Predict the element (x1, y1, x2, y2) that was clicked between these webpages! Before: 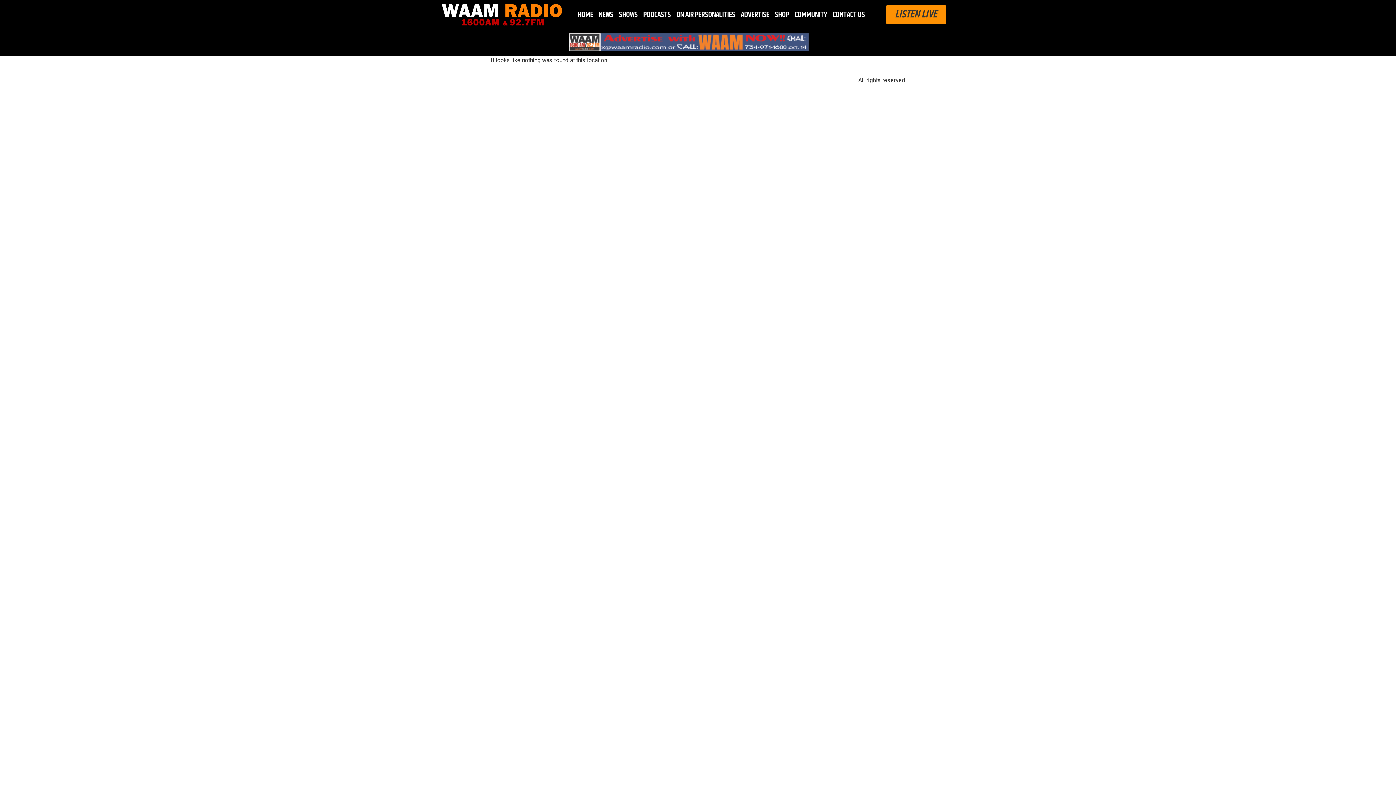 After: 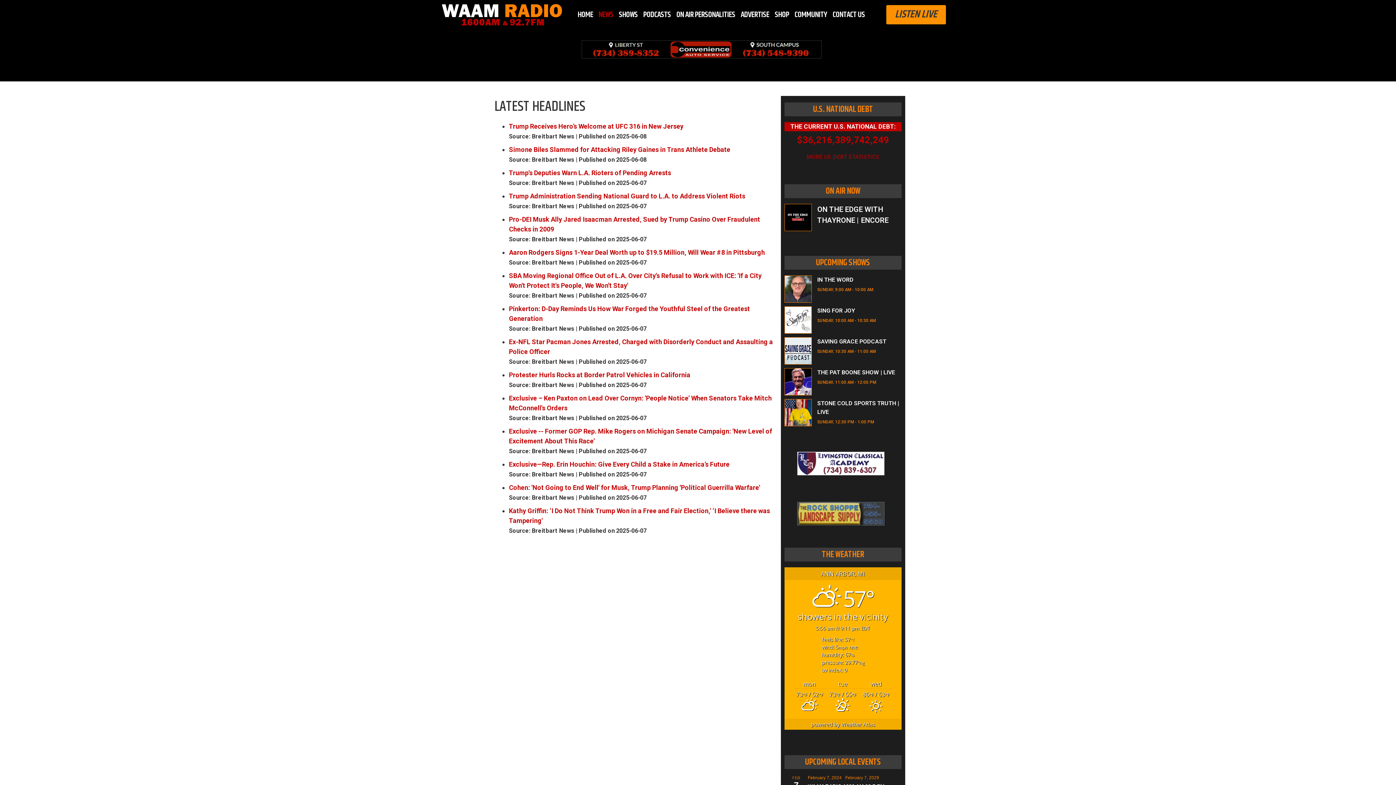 Action: label: NEWS bbox: (596, 2, 615, 26)